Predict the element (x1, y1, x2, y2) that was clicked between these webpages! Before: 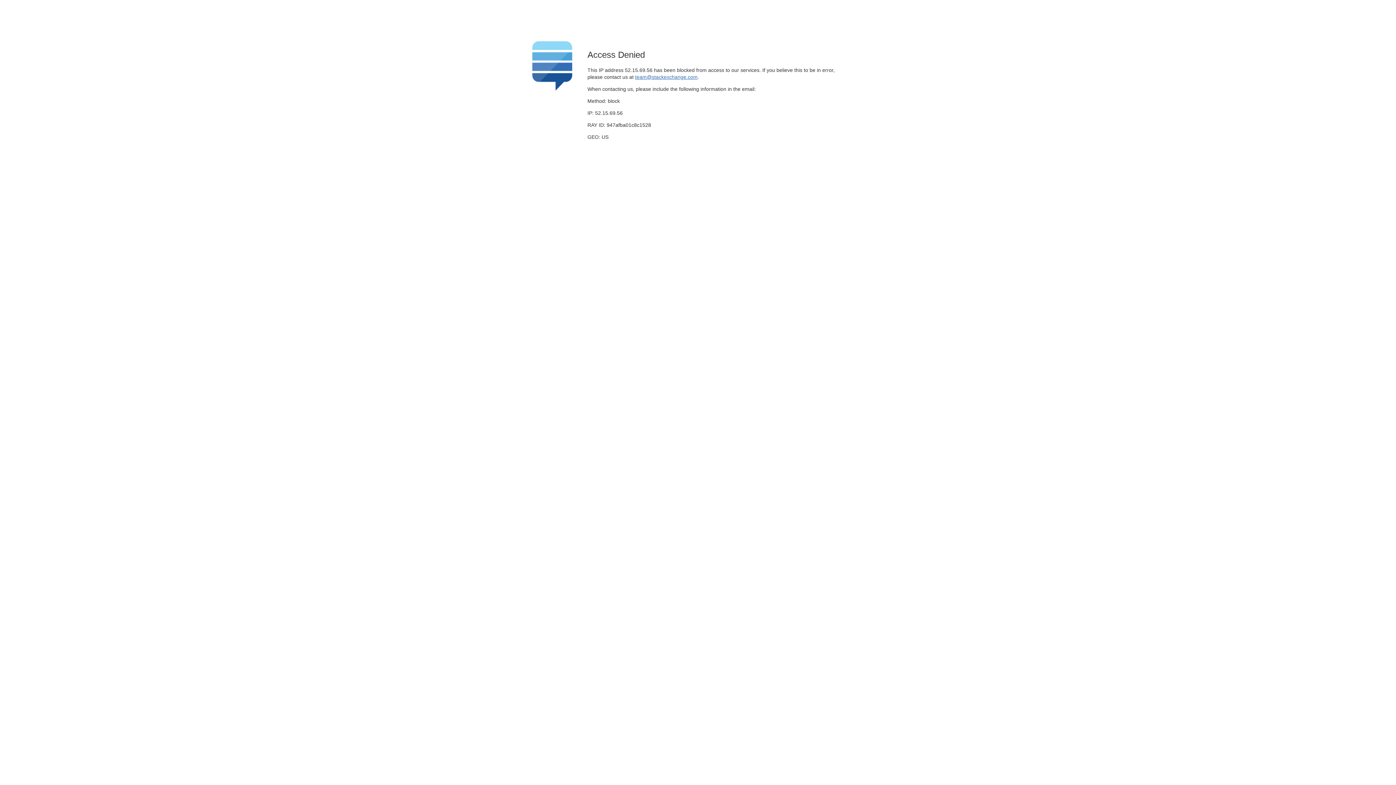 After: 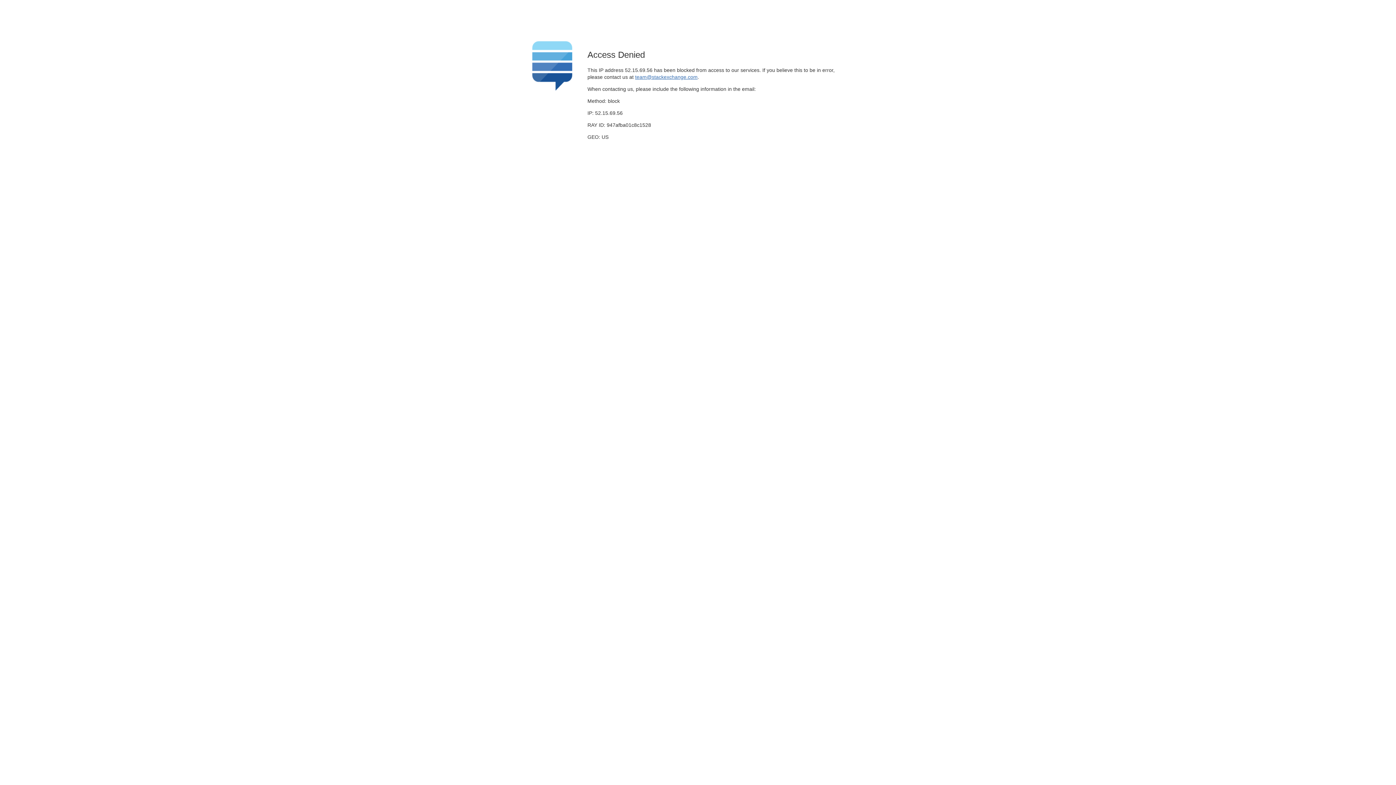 Action: label: team@stackexchange.com bbox: (635, 74, 697, 79)